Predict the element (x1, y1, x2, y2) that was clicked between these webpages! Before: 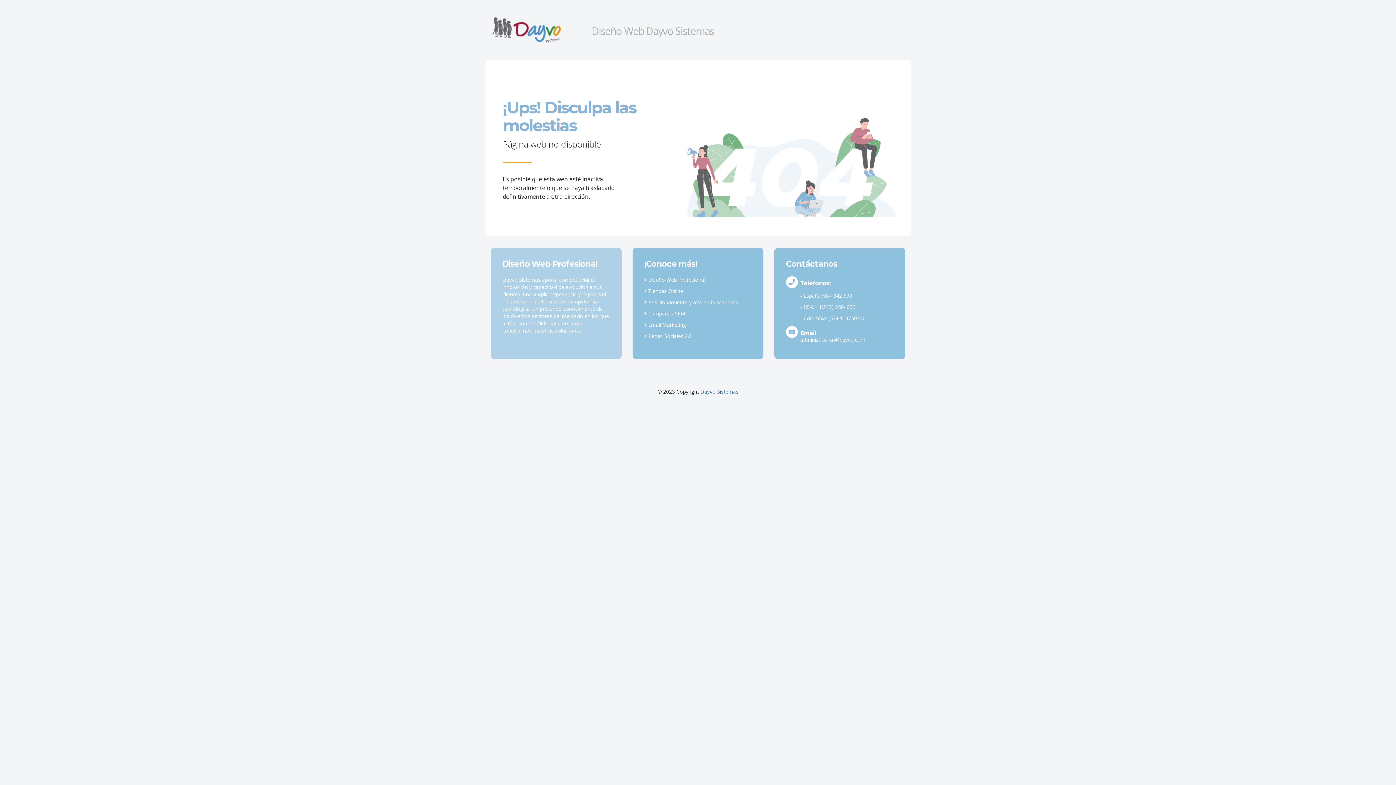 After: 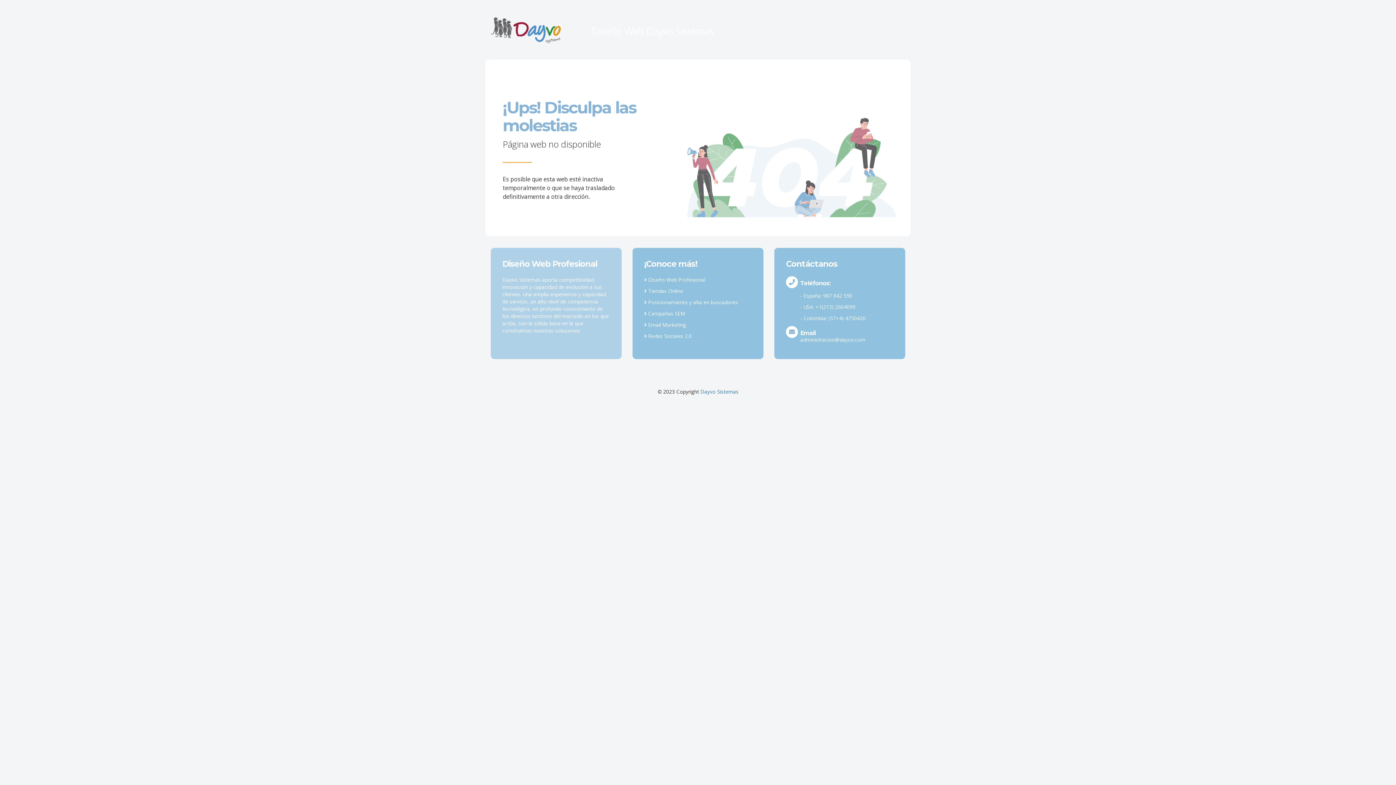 Action: bbox: (591, 24, 714, 37) label: Diseño Web Dayvo Sistemas